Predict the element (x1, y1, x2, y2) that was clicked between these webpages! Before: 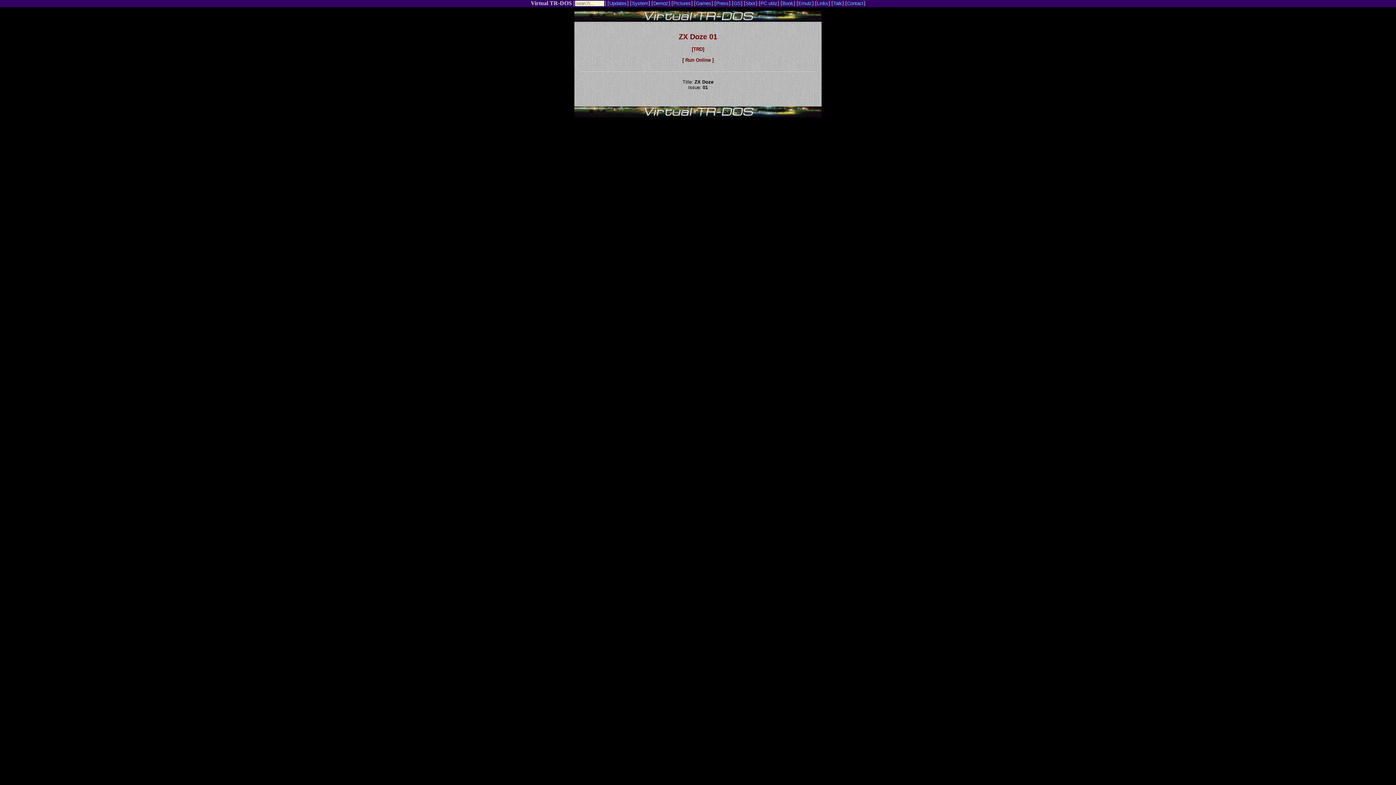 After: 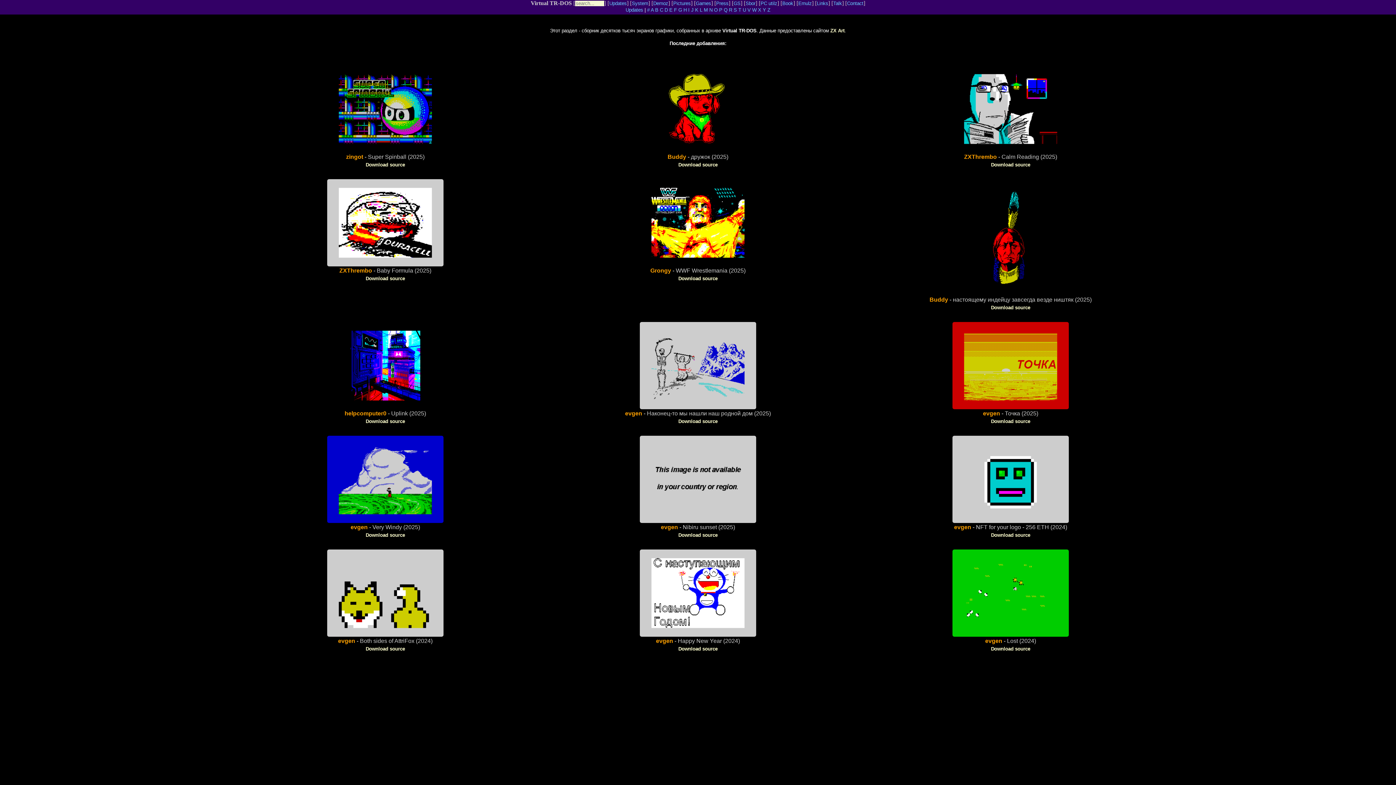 Action: label: Pictures bbox: (673, 0, 690, 6)